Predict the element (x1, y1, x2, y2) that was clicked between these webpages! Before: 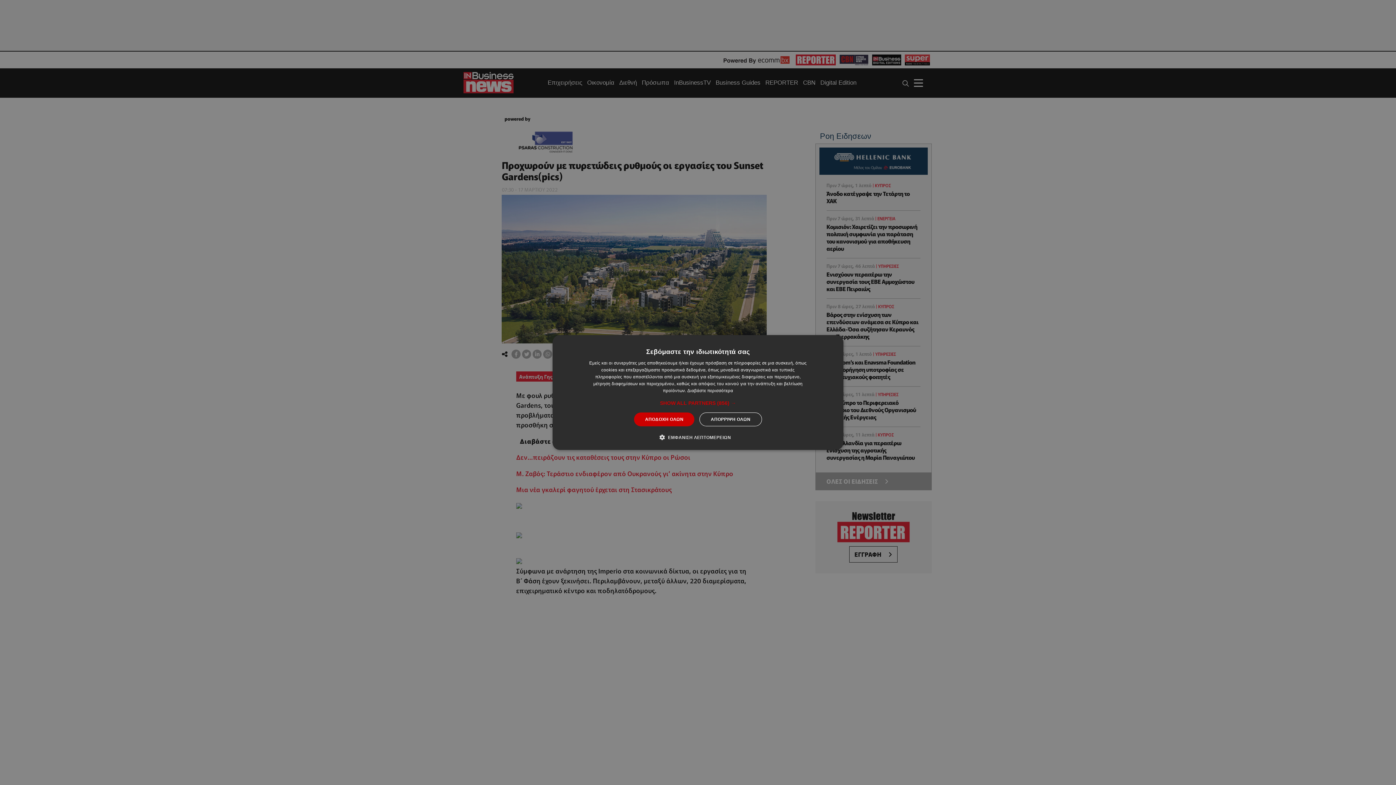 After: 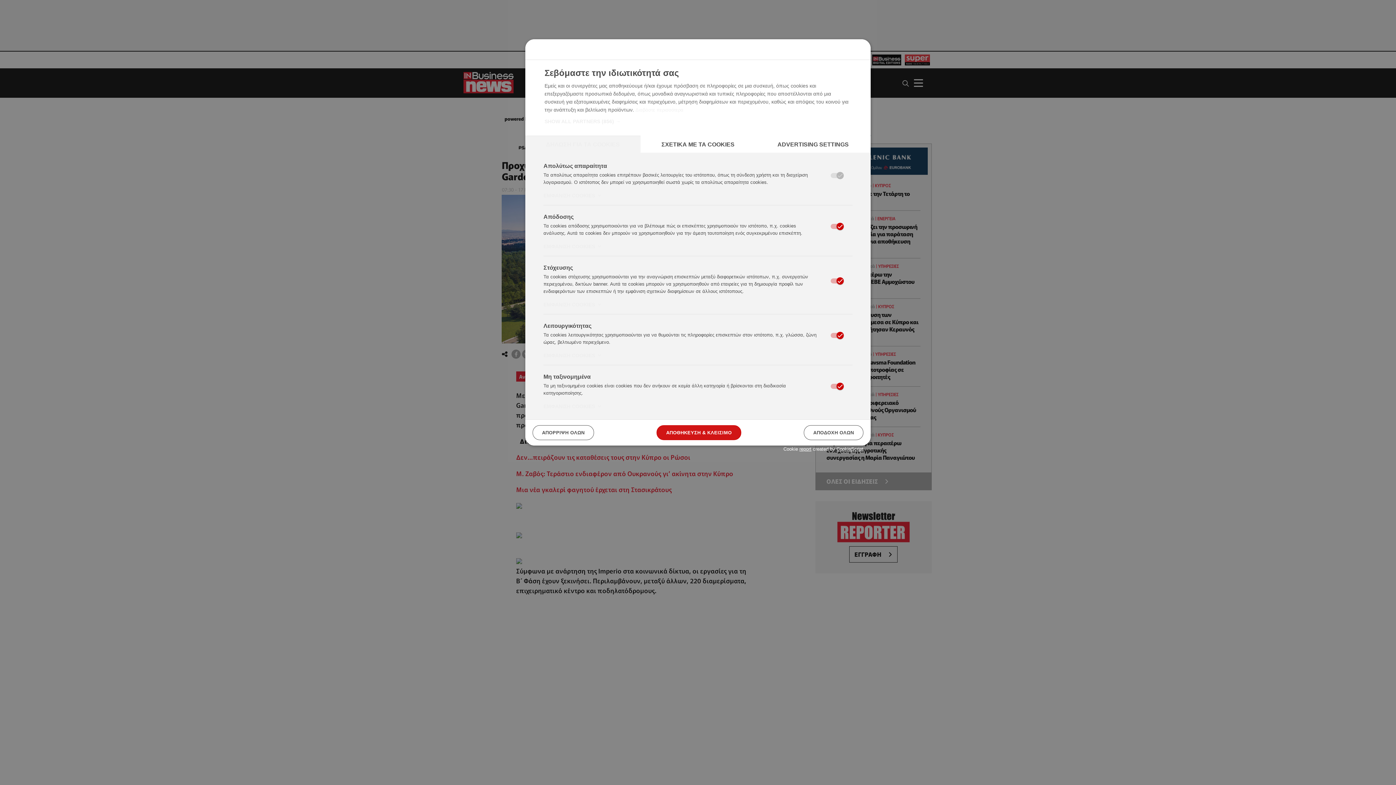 Action: bbox: (665, 433, 731, 441) label:  ΕΜΦΑΝΙΣΗ ΛΕΠΤΟΜΕΡΕΙΩΝ